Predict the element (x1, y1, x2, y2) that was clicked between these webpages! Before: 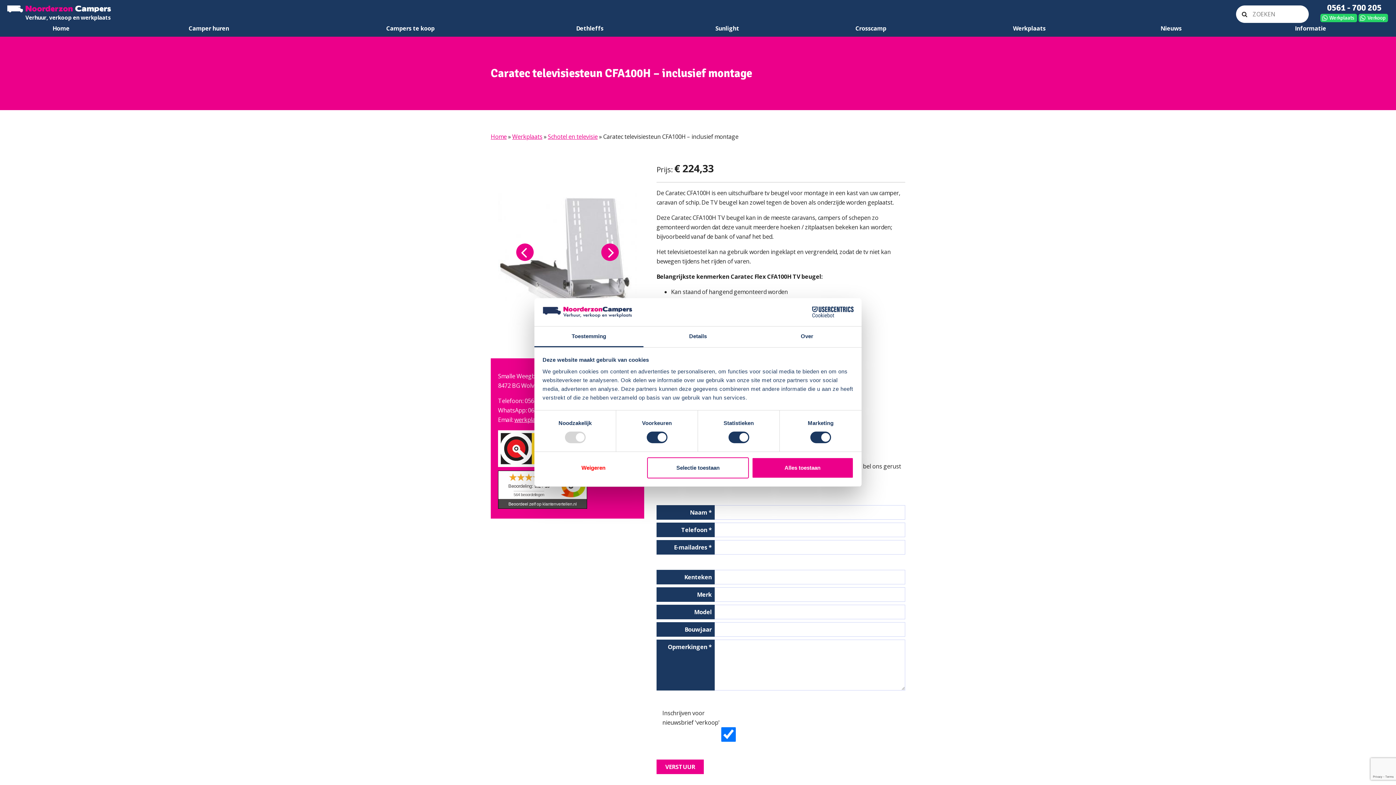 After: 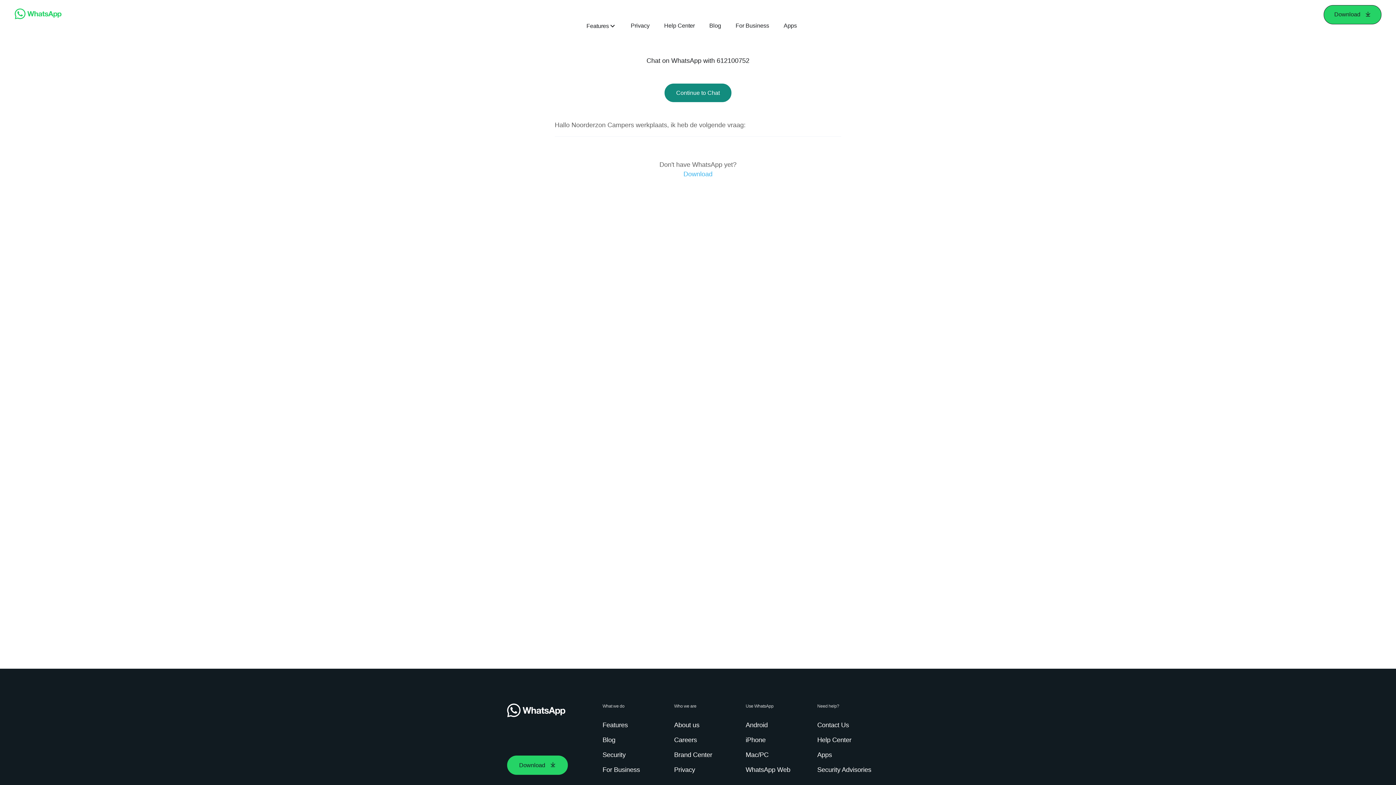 Action: bbox: (1320, 13, 1357, 22) label: Werkplaats